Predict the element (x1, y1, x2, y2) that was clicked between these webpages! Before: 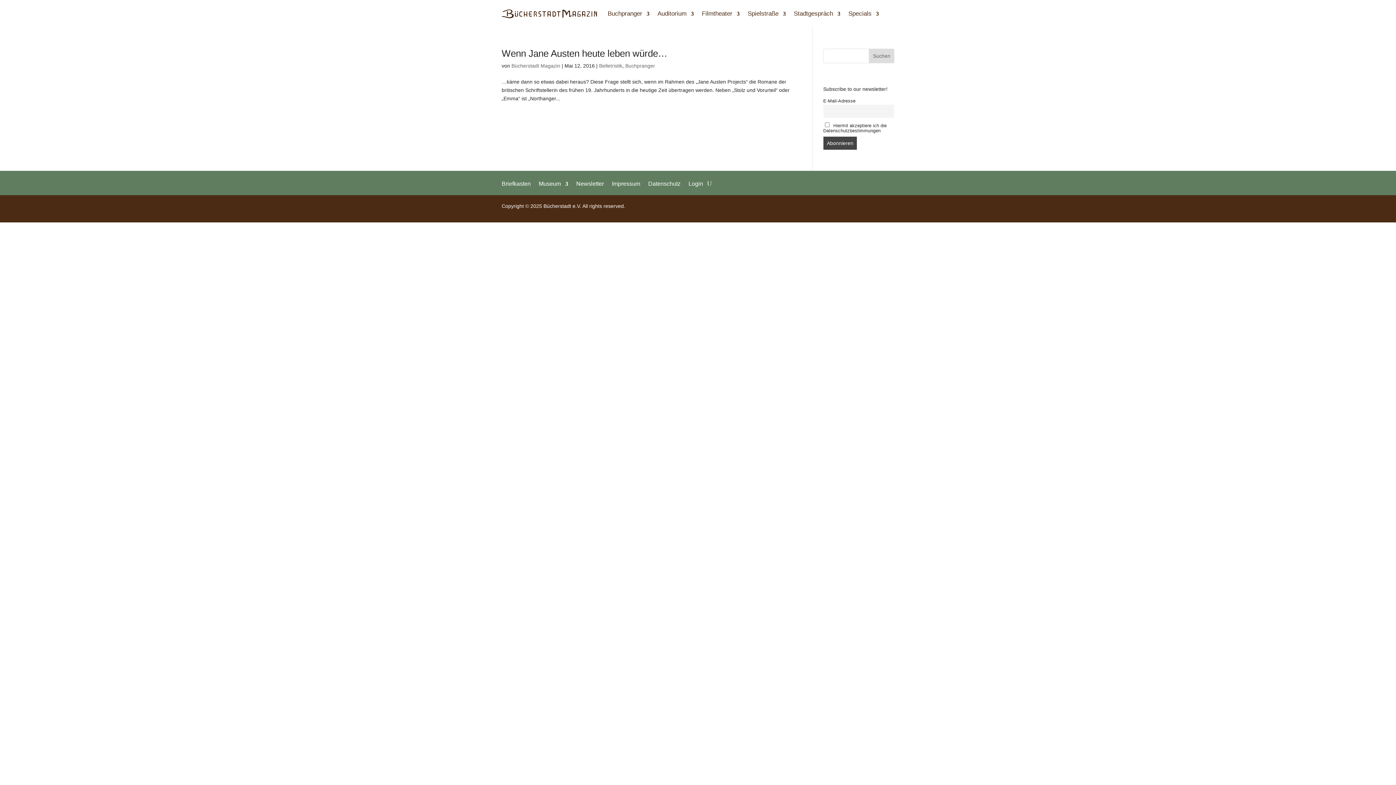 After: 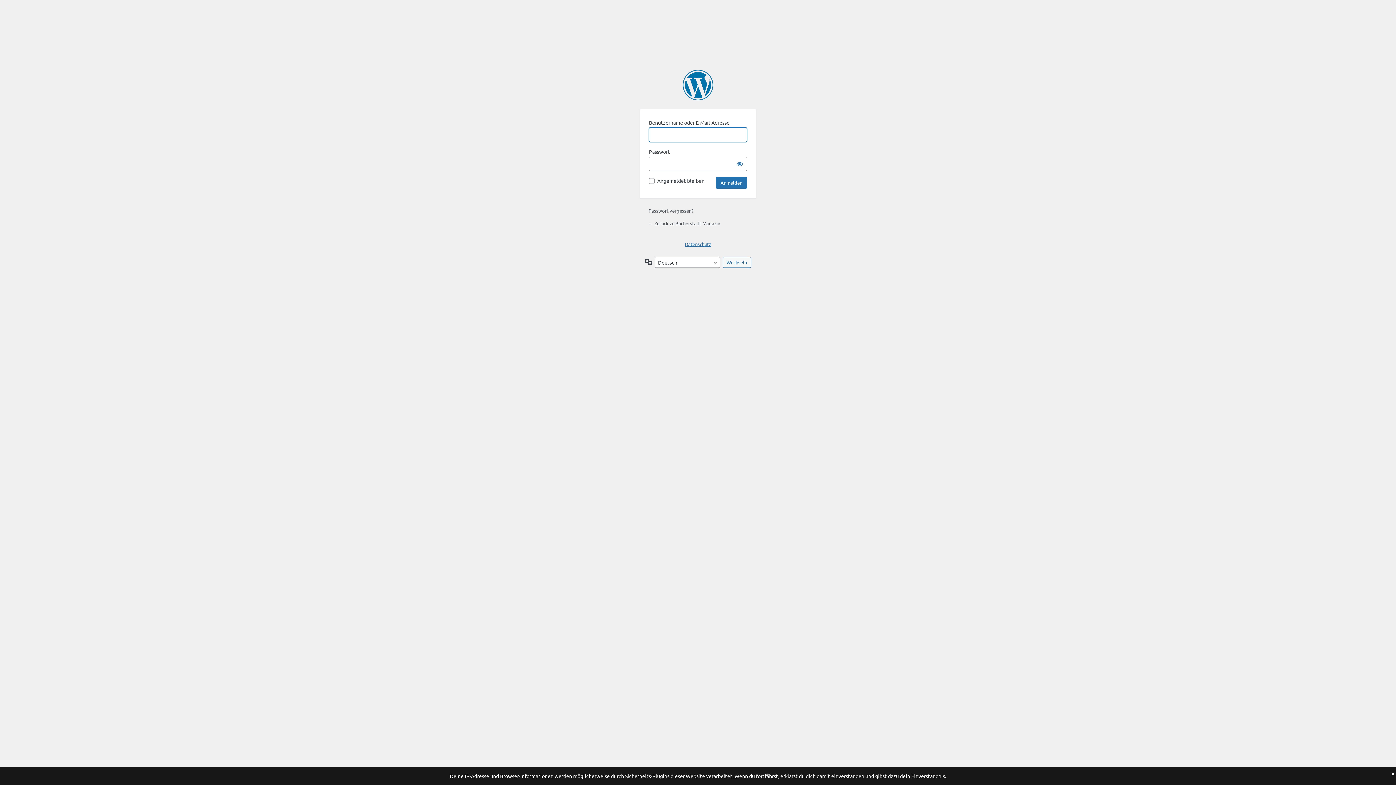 Action: bbox: (688, 178, 703, 186) label: Login